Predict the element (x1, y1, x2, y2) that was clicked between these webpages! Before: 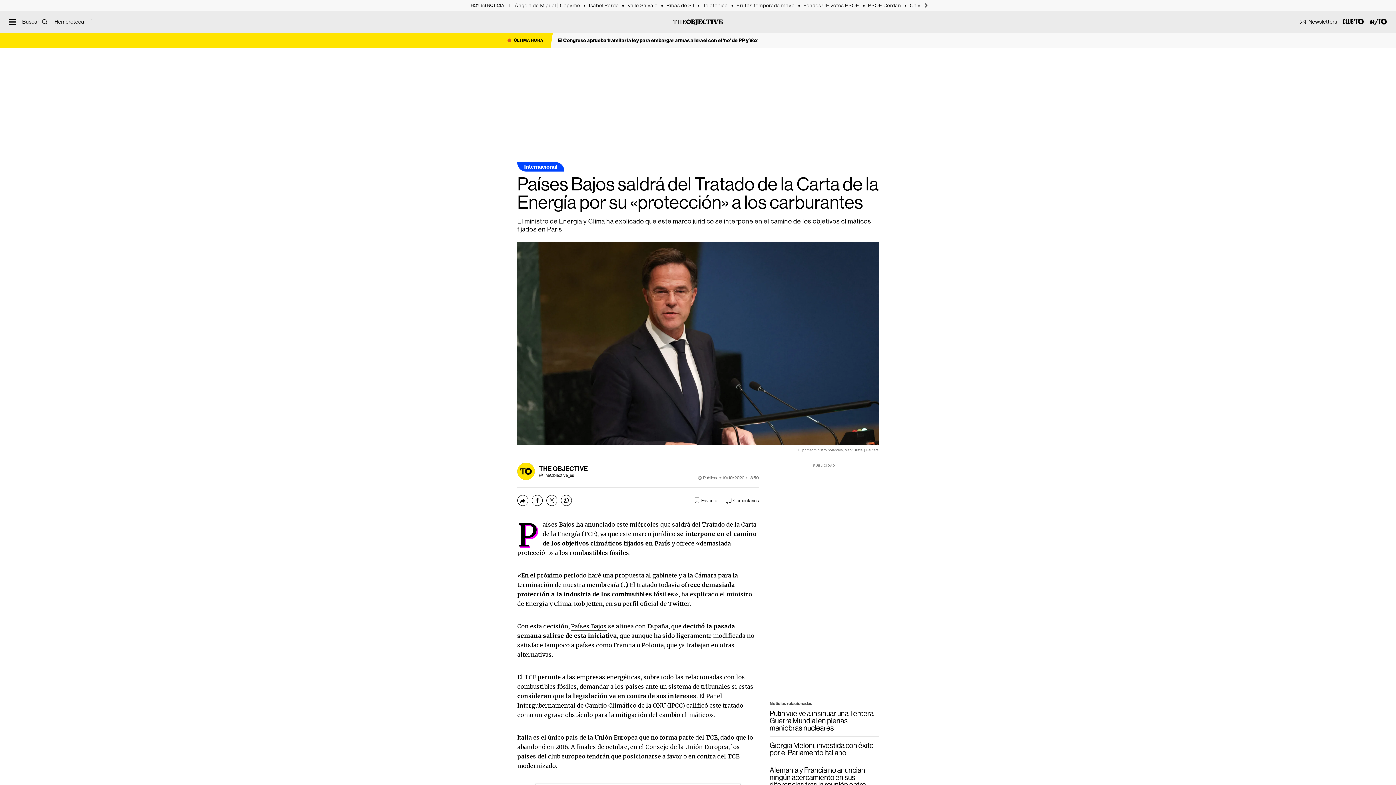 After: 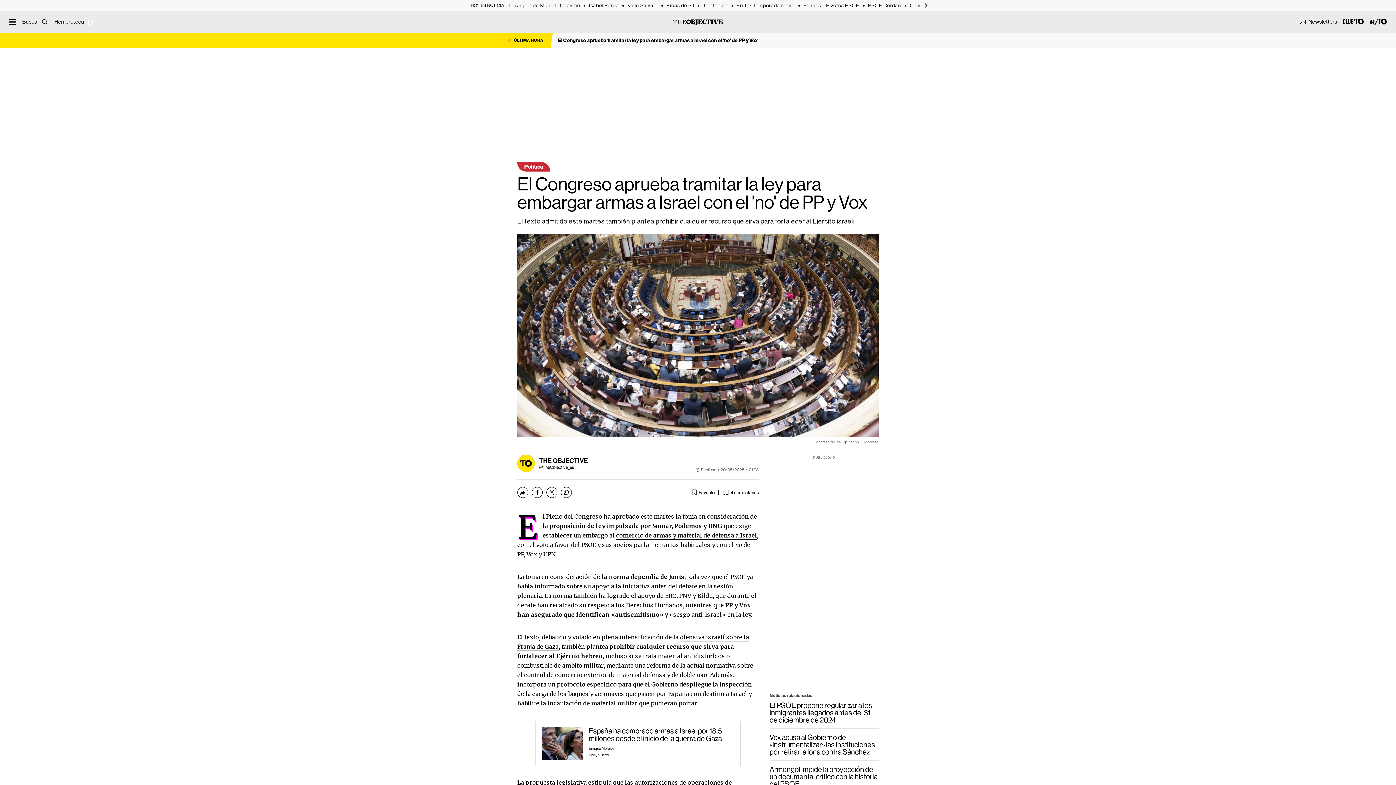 Action: bbox: (558, 37, 758, 43) label: El Congreso aprueba tramitar la ley para embargar armas a Israel con el ‘no’ de PP y Vox